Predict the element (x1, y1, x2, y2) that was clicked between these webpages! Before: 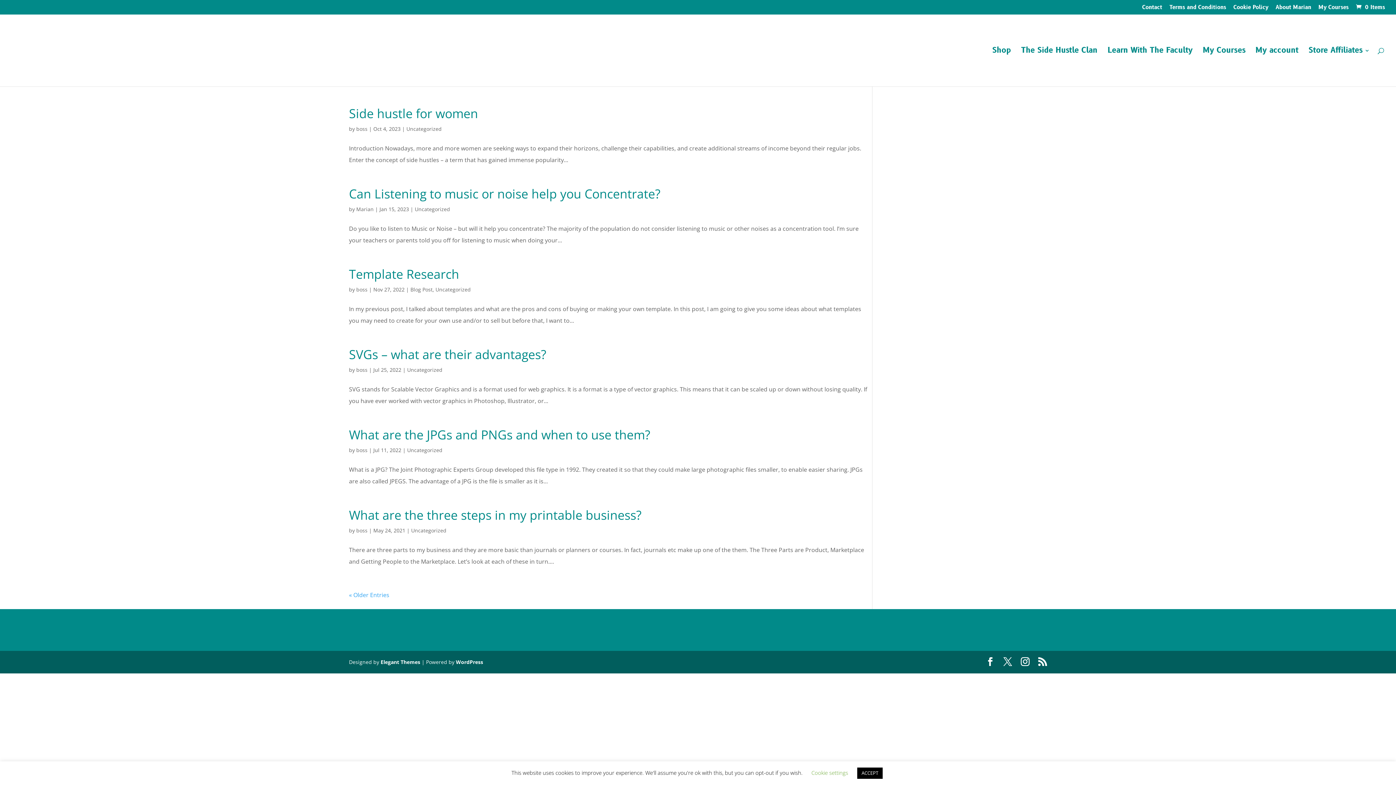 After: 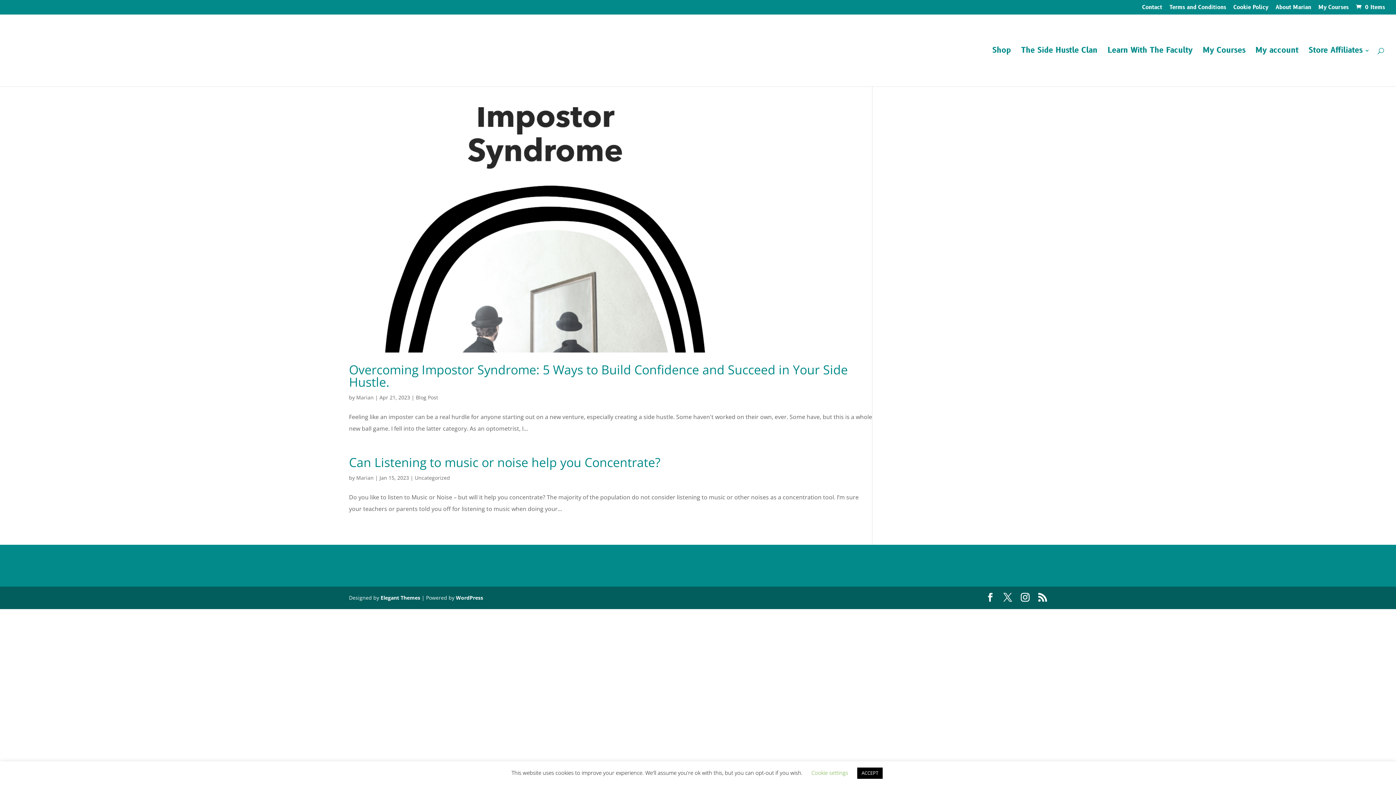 Action: bbox: (356, 205, 373, 212) label: Marian